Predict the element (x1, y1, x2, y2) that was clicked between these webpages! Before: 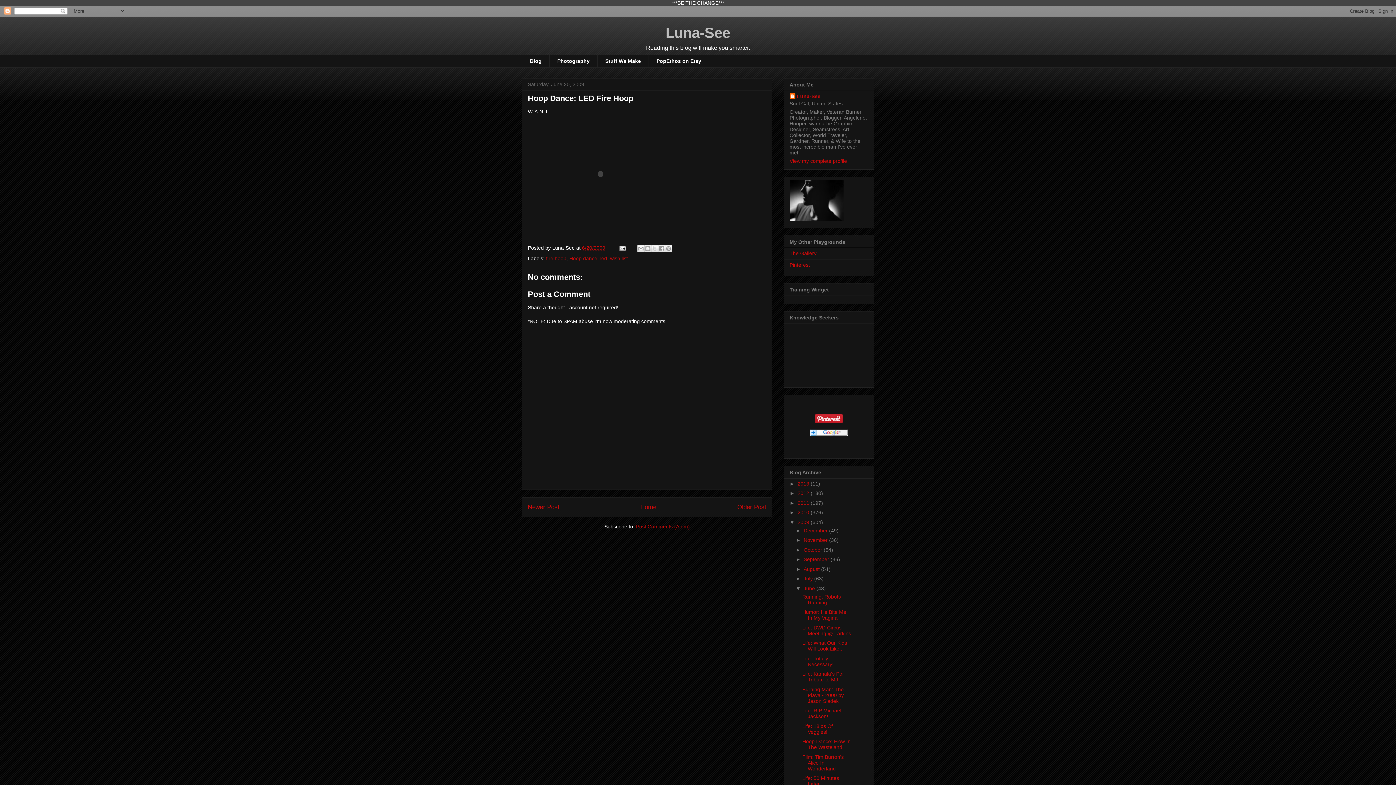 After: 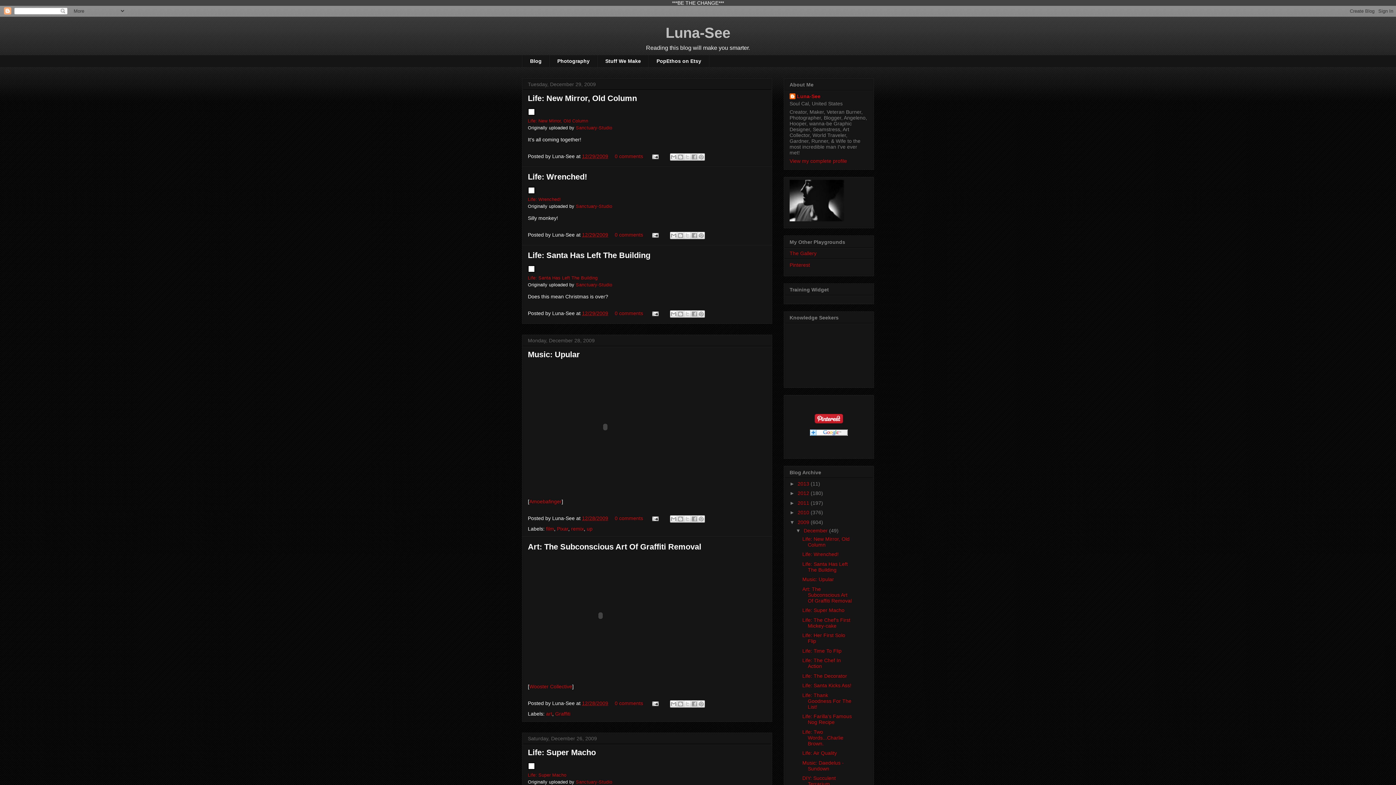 Action: bbox: (803, 527, 829, 533) label: December 